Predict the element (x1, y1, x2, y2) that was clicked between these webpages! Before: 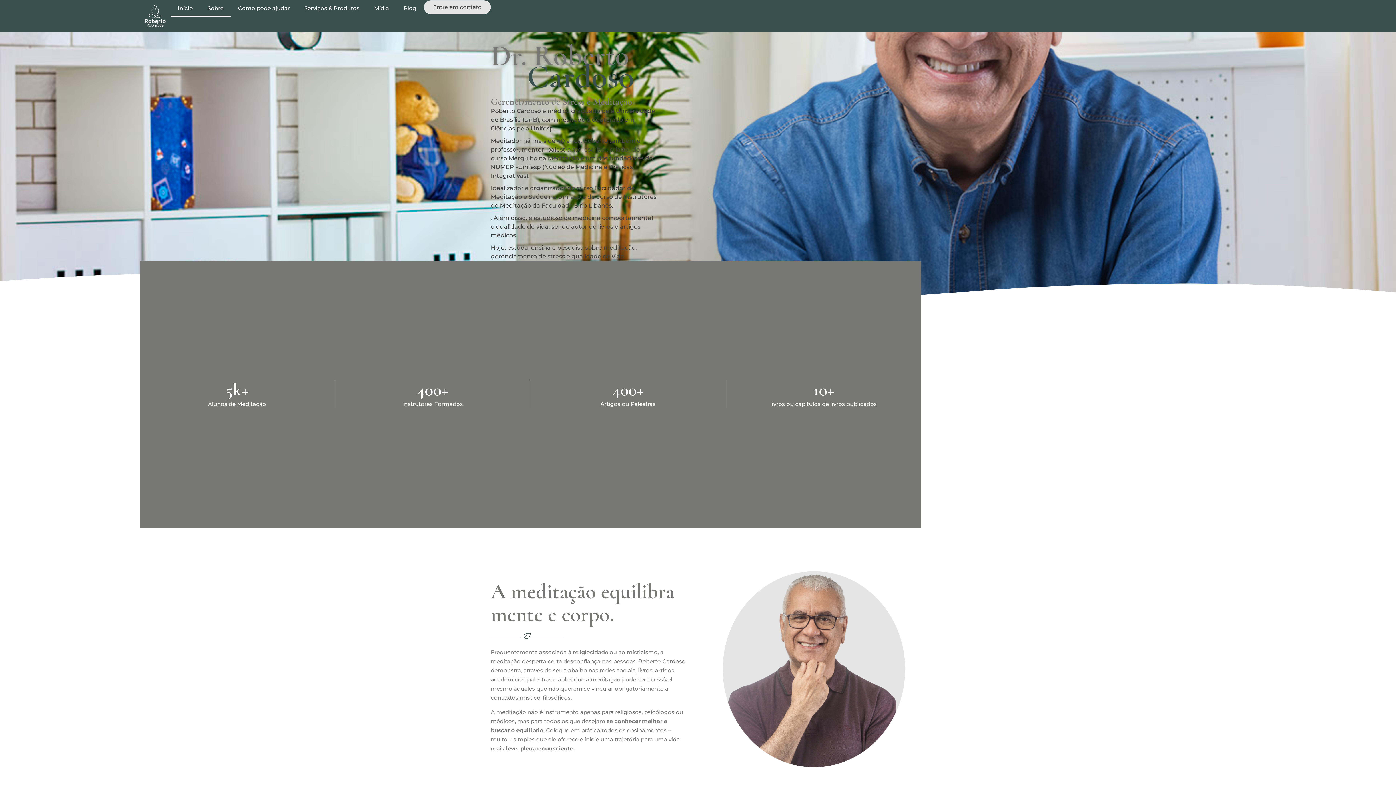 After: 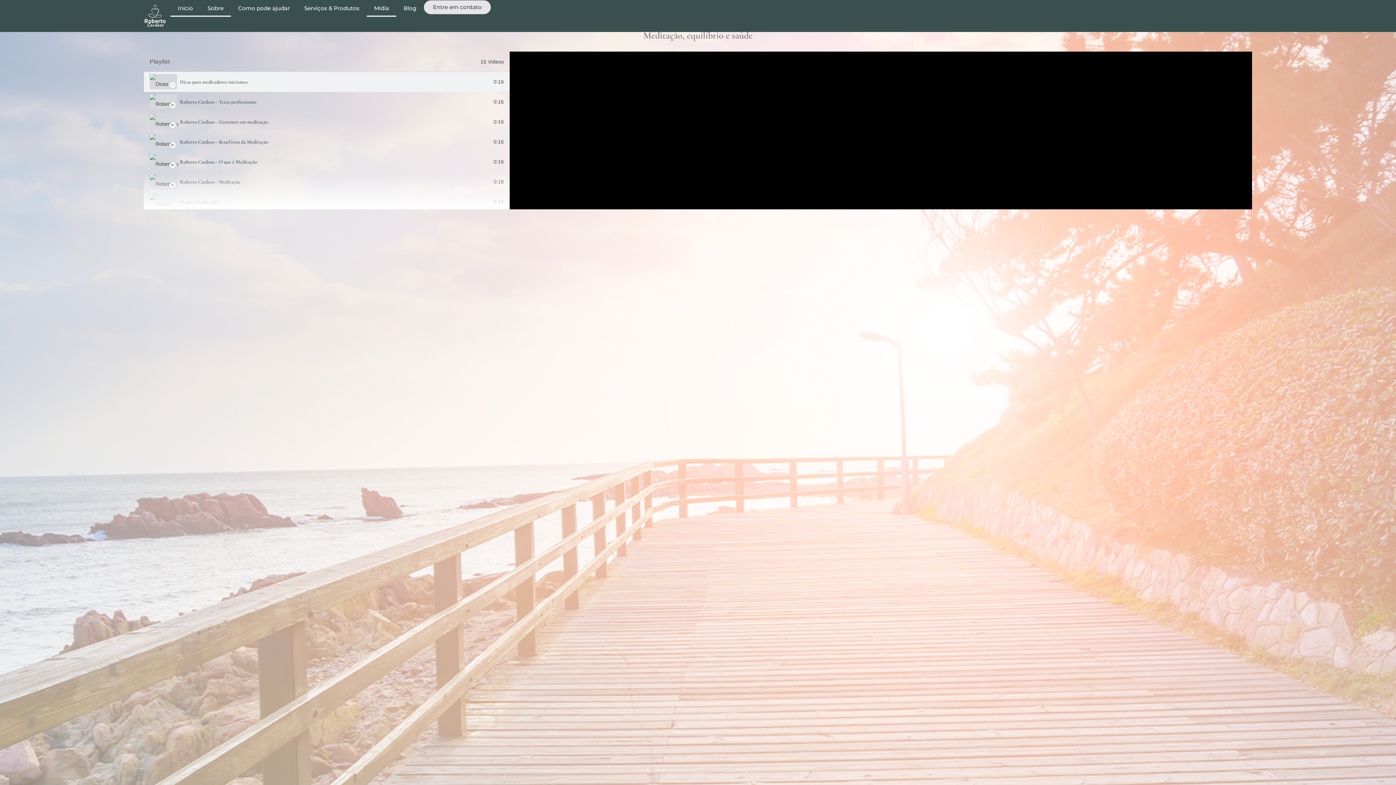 Action: label: Mídia bbox: (366, 0, 396, 16)